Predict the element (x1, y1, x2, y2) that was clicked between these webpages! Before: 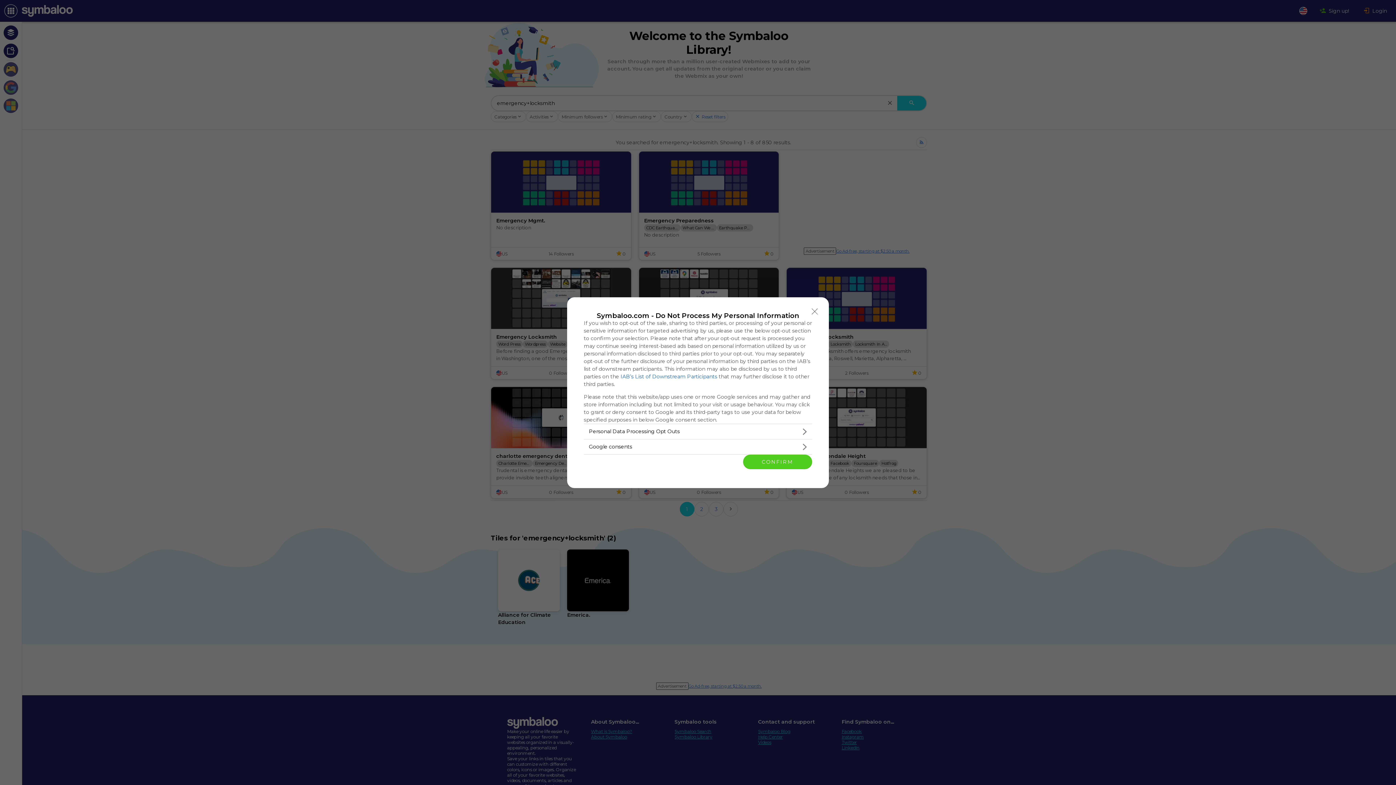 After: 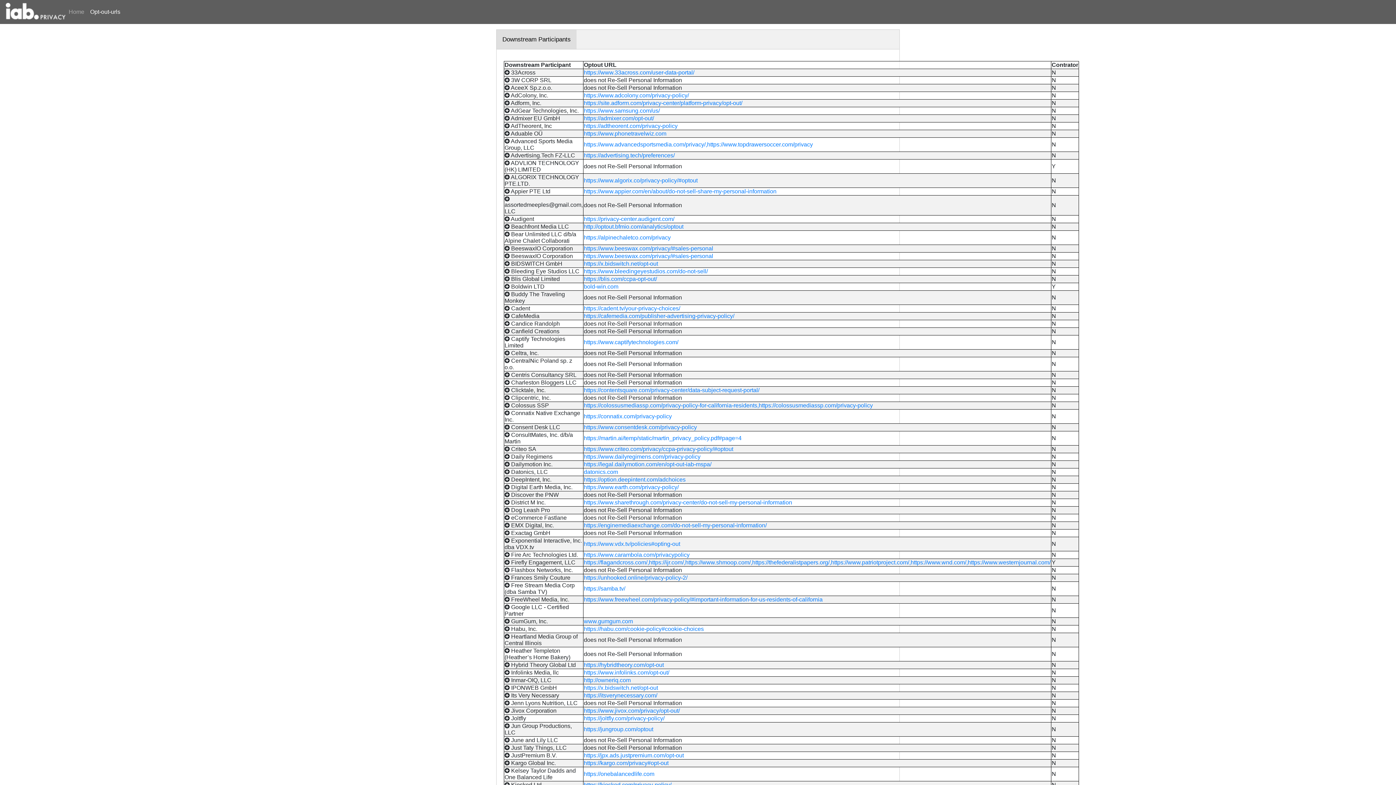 Action: label: IAB’s List of Downstream Participants bbox: (620, 373, 717, 379)